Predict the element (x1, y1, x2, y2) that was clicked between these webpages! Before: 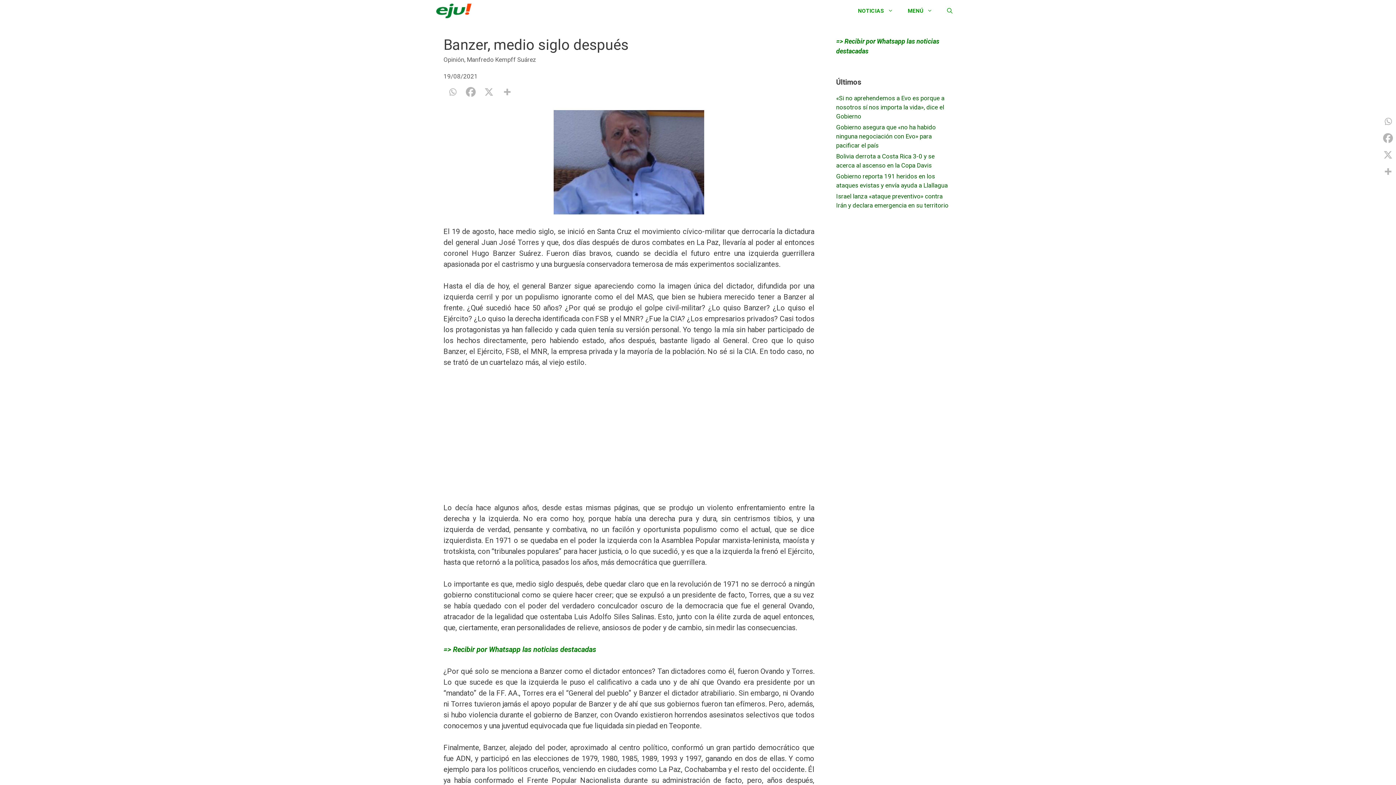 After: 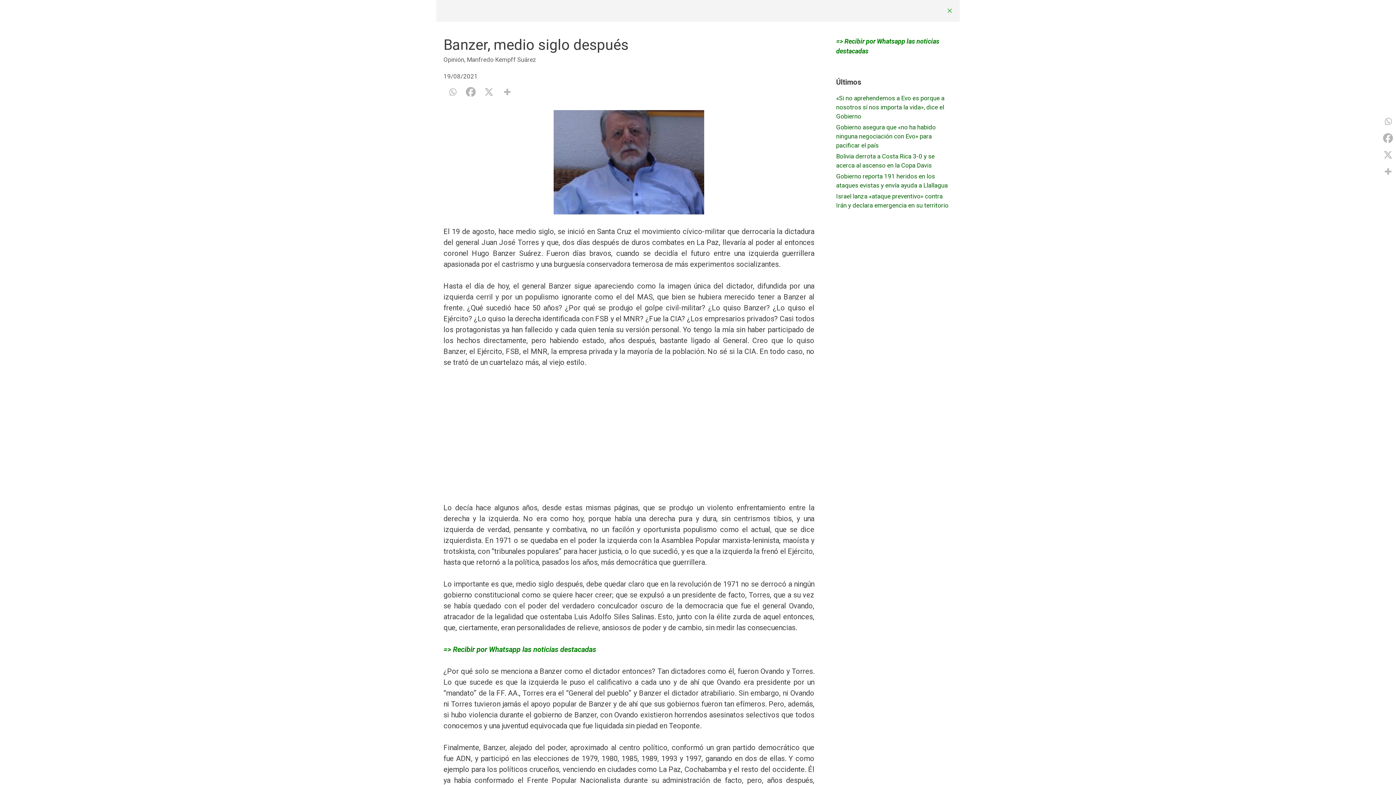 Action: label: Abrir la barra de búsqueda bbox: (940, 0, 960, 21)